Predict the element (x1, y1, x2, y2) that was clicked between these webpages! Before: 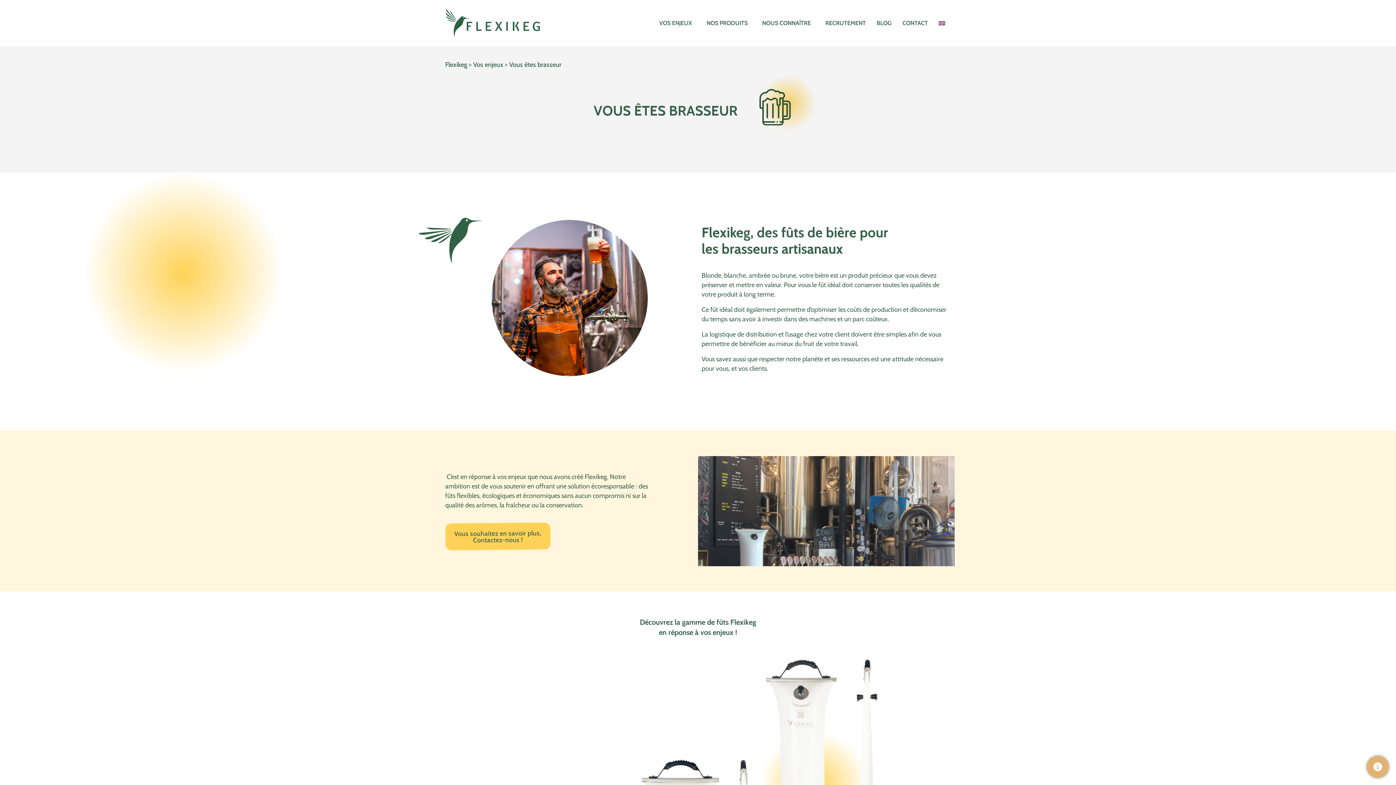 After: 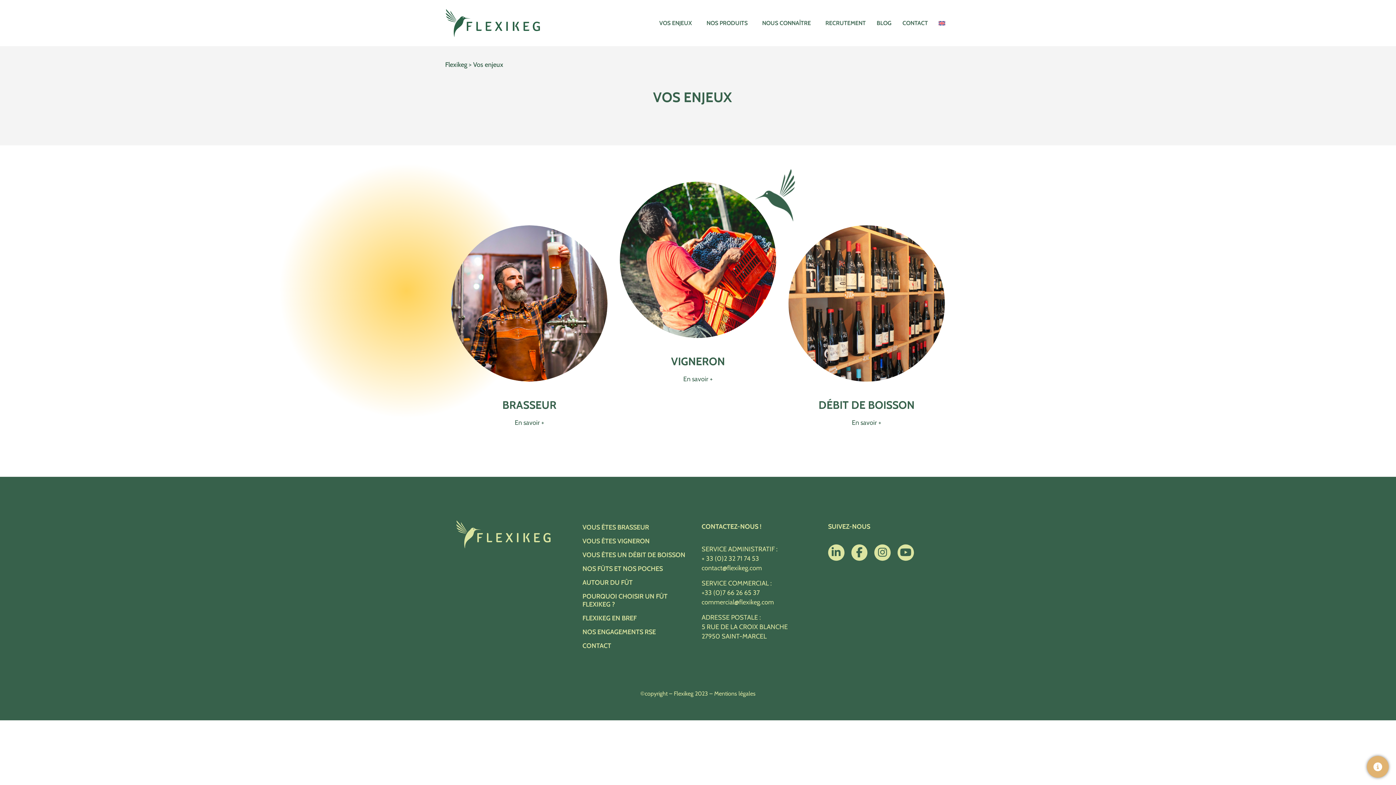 Action: label: Vos enjeux bbox: (473, 60, 503, 68)